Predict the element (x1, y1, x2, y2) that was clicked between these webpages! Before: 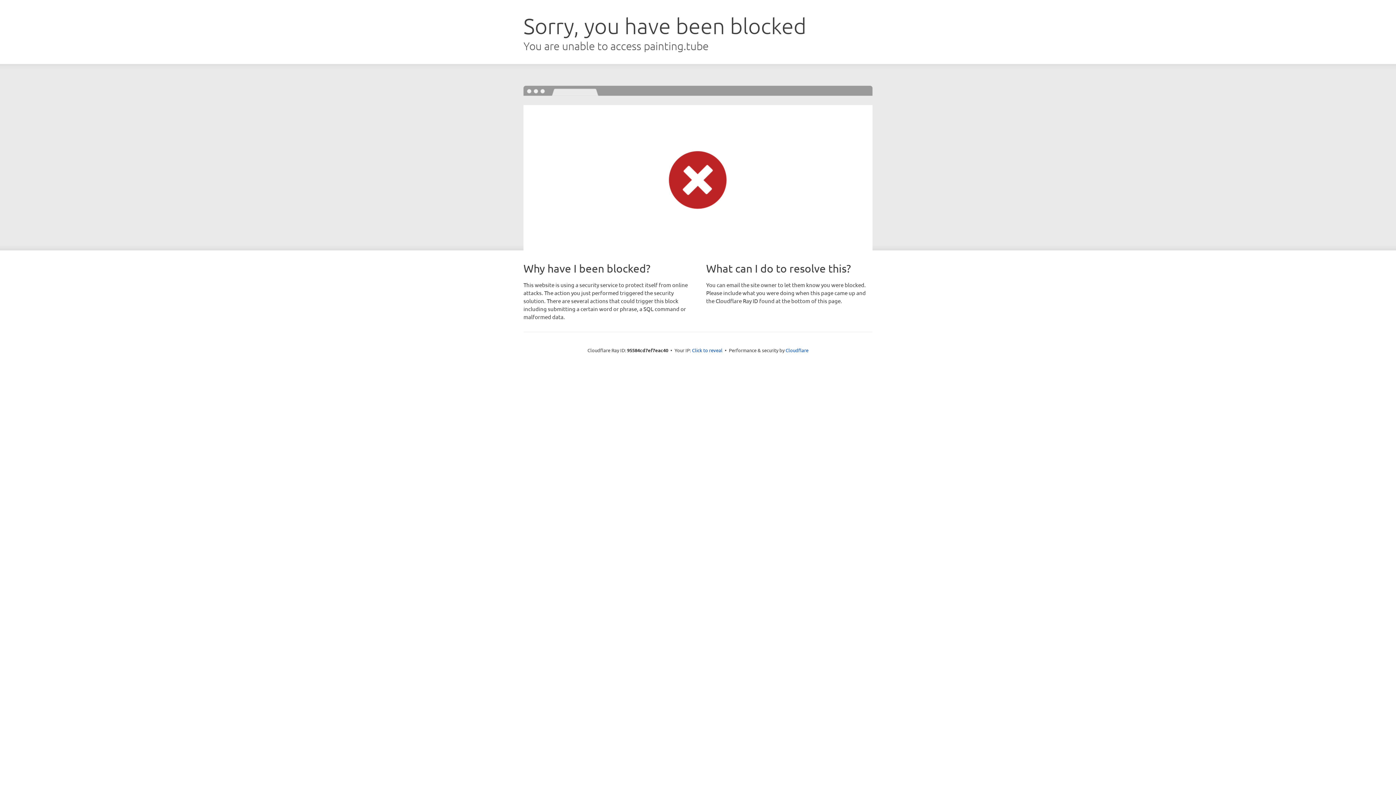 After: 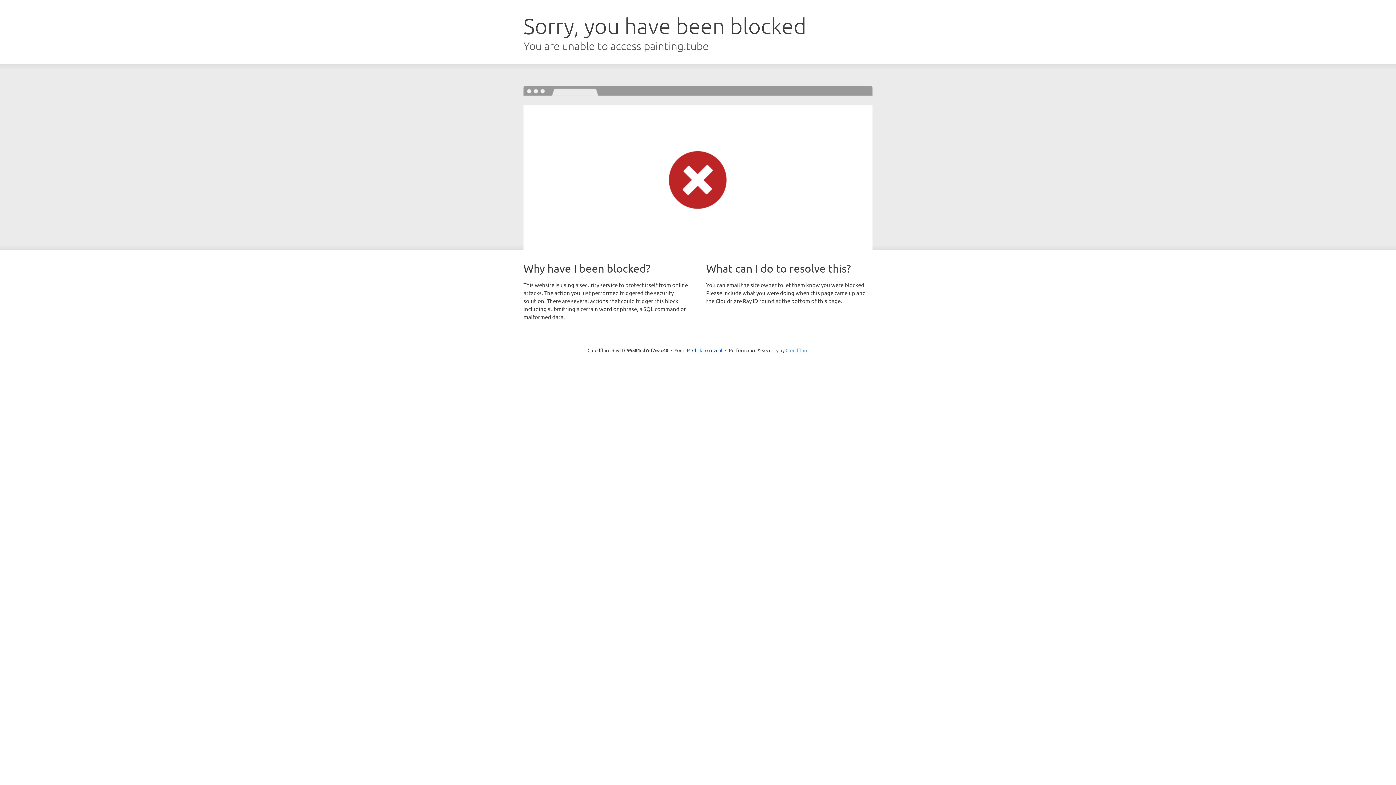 Action: bbox: (785, 347, 808, 353) label: Cloudflare